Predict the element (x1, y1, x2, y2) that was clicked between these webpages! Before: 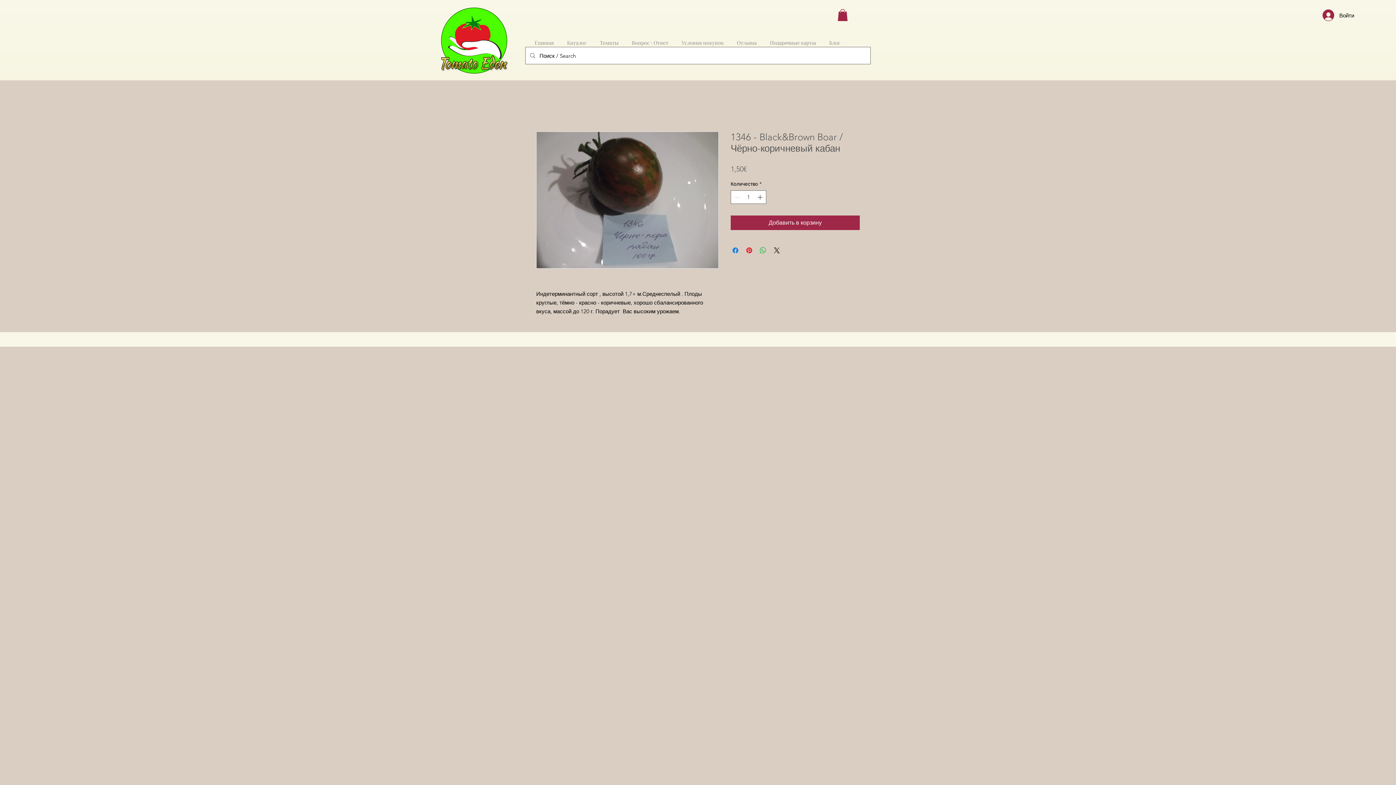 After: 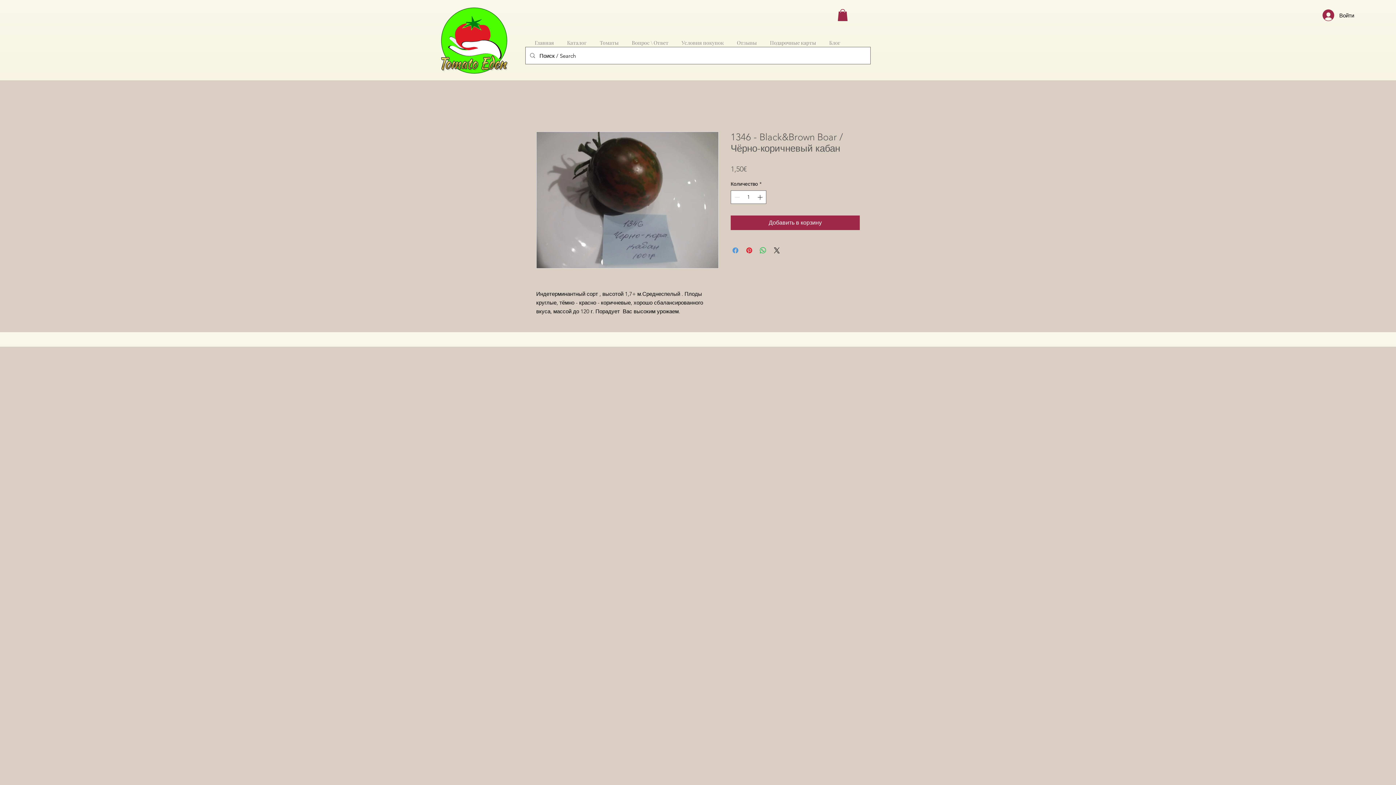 Action: bbox: (731, 246, 740, 255) label: Поделиться в Facebook